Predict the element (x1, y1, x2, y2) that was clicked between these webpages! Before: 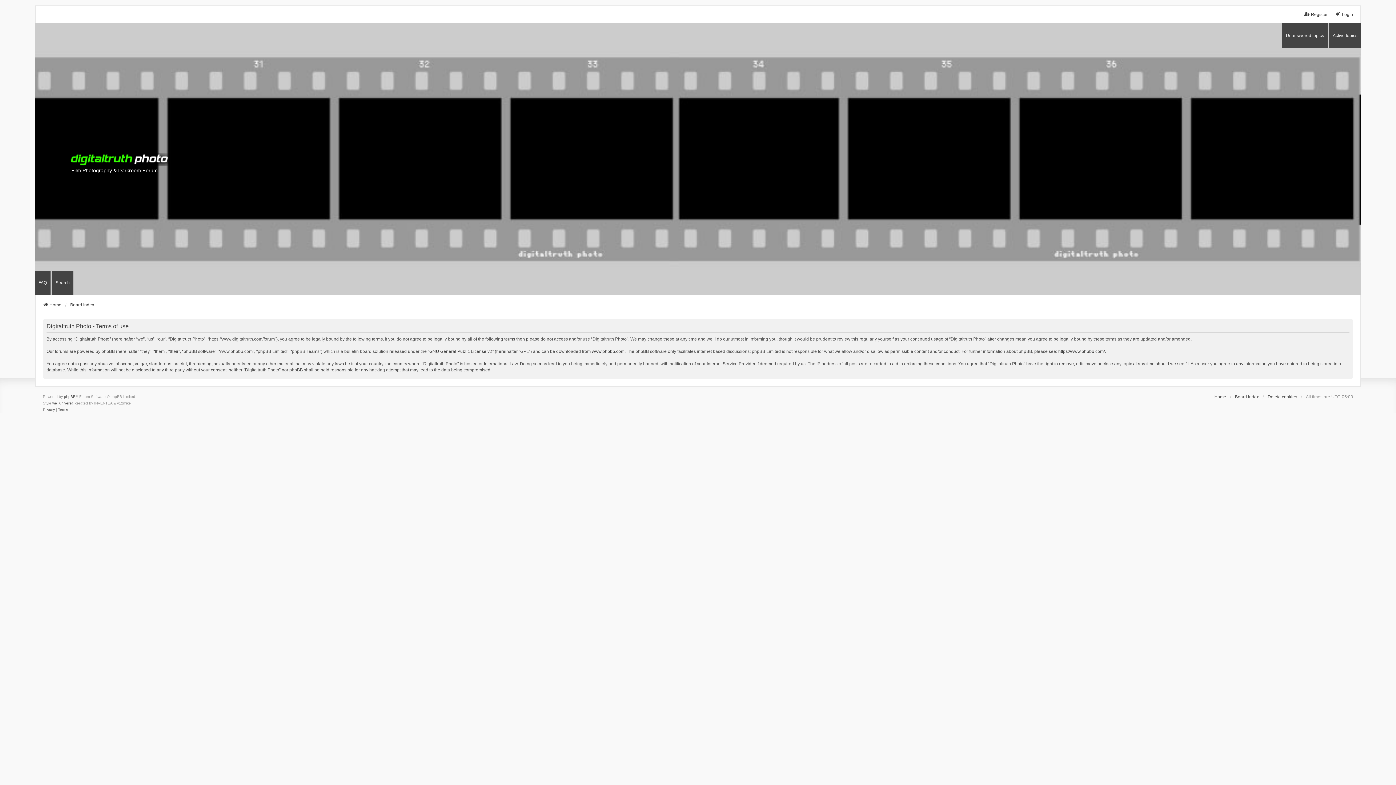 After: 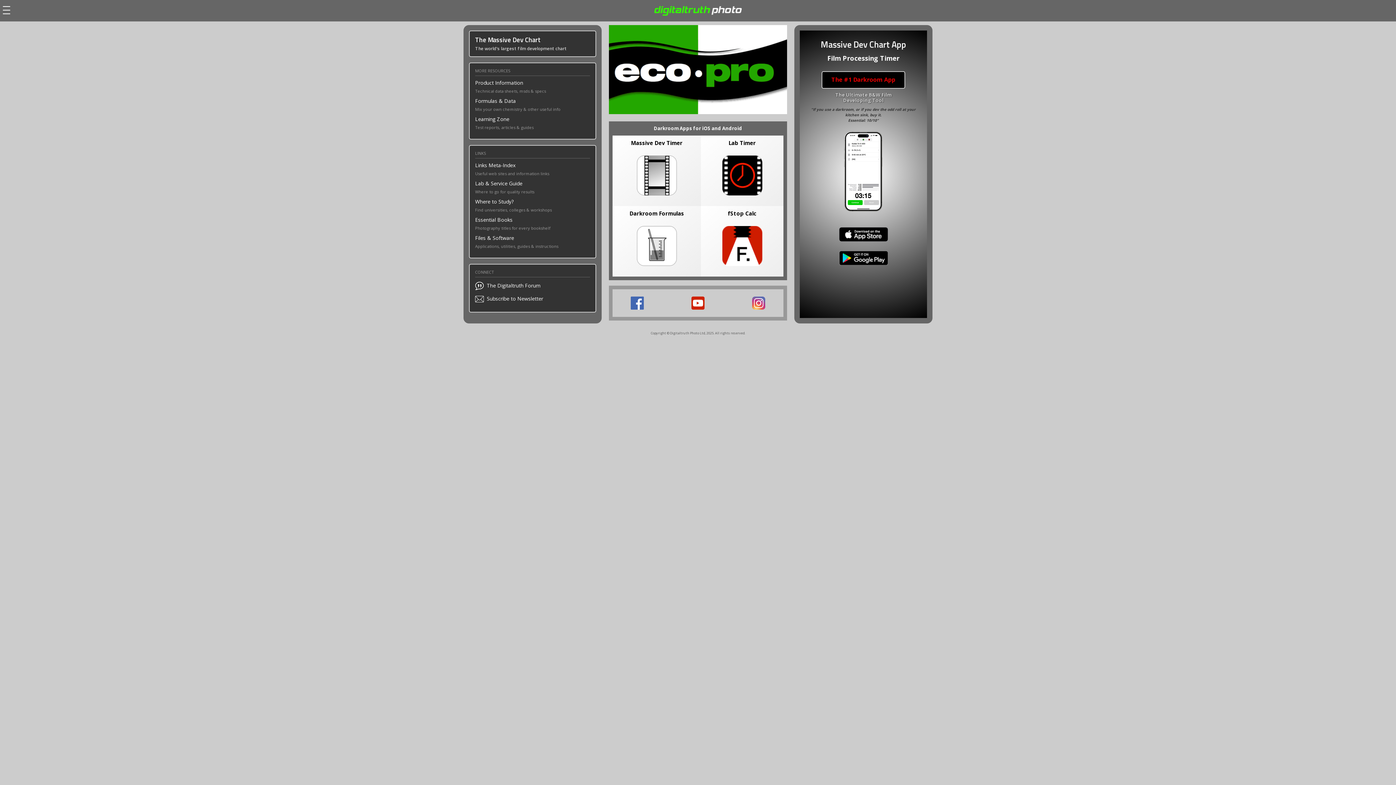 Action: bbox: (42, 301, 61, 308) label: Home